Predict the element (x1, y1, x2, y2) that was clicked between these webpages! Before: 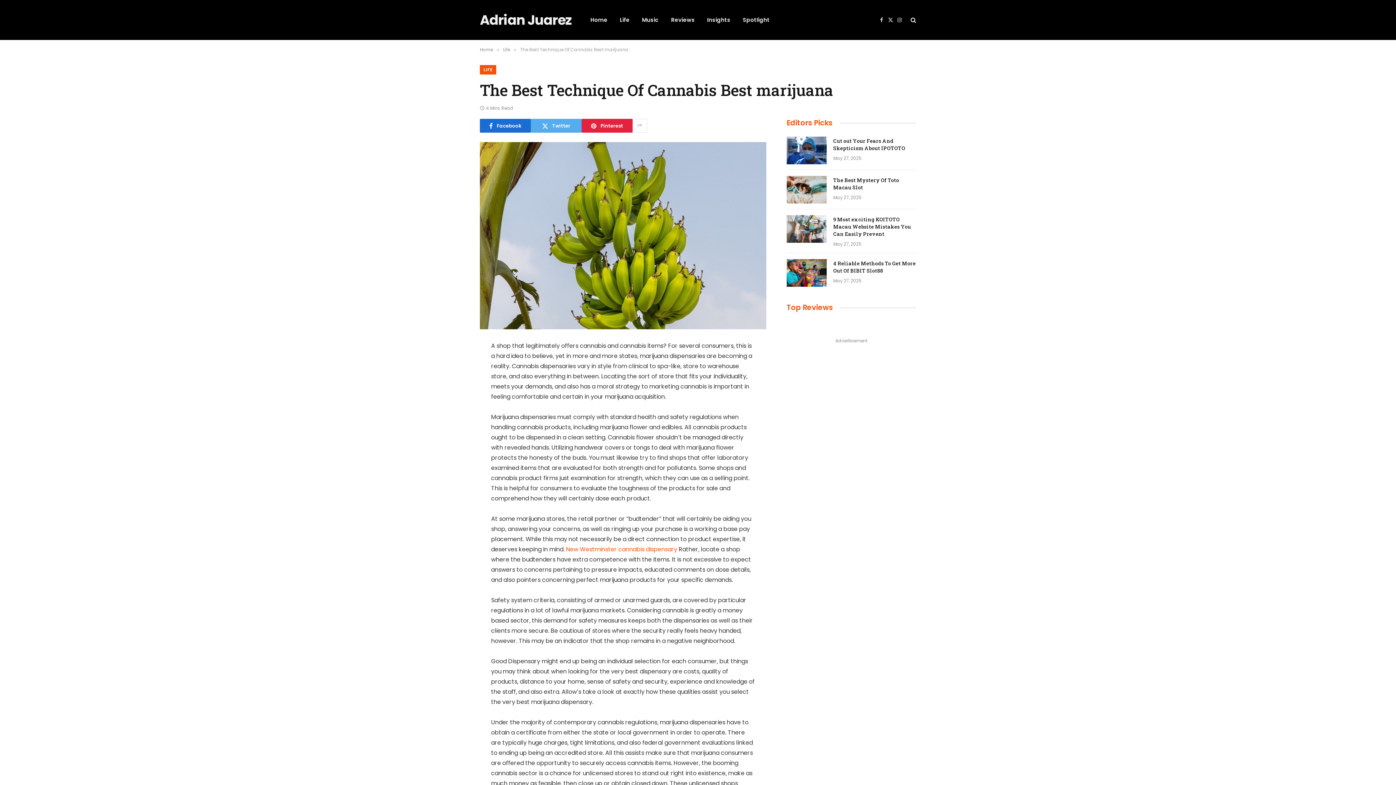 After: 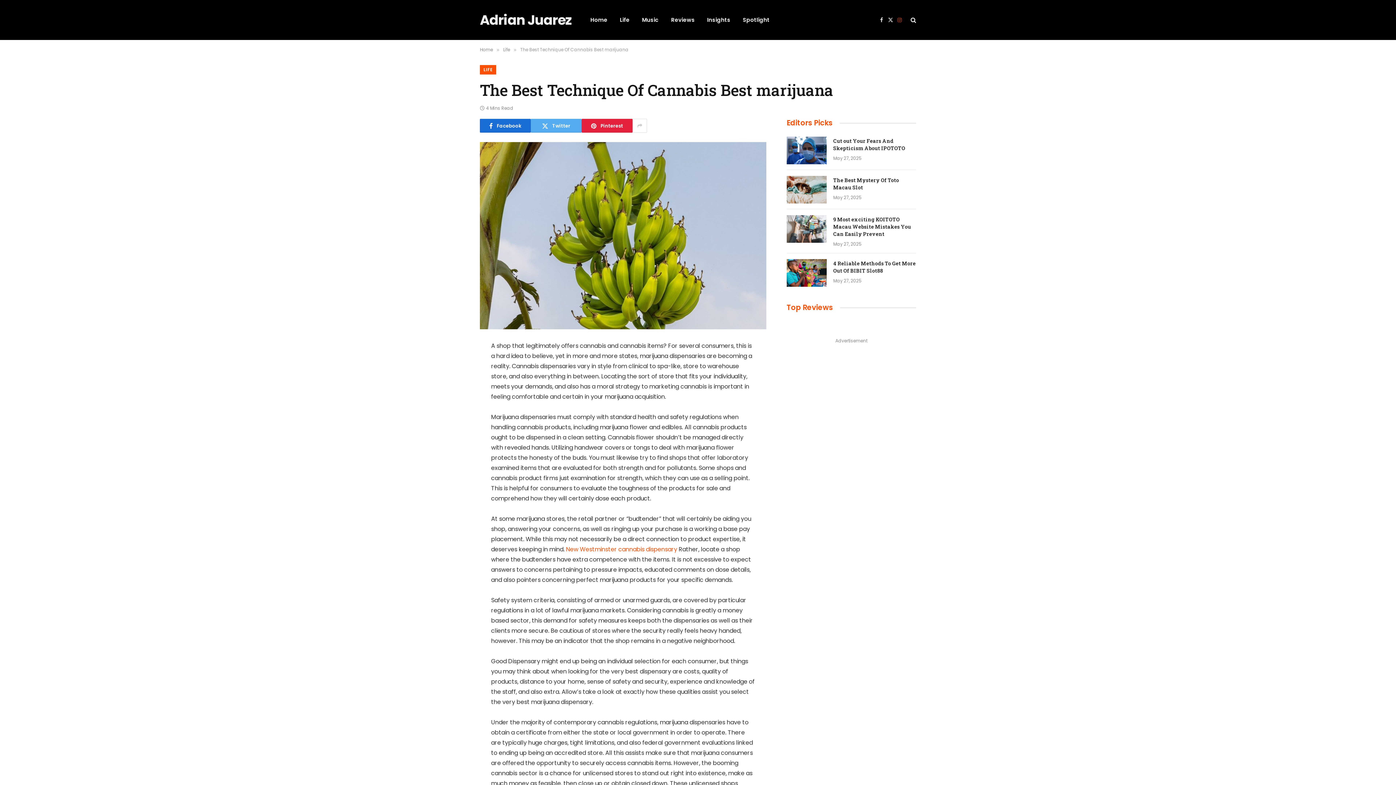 Action: bbox: (895, 11, 904, 28) label: Instagram